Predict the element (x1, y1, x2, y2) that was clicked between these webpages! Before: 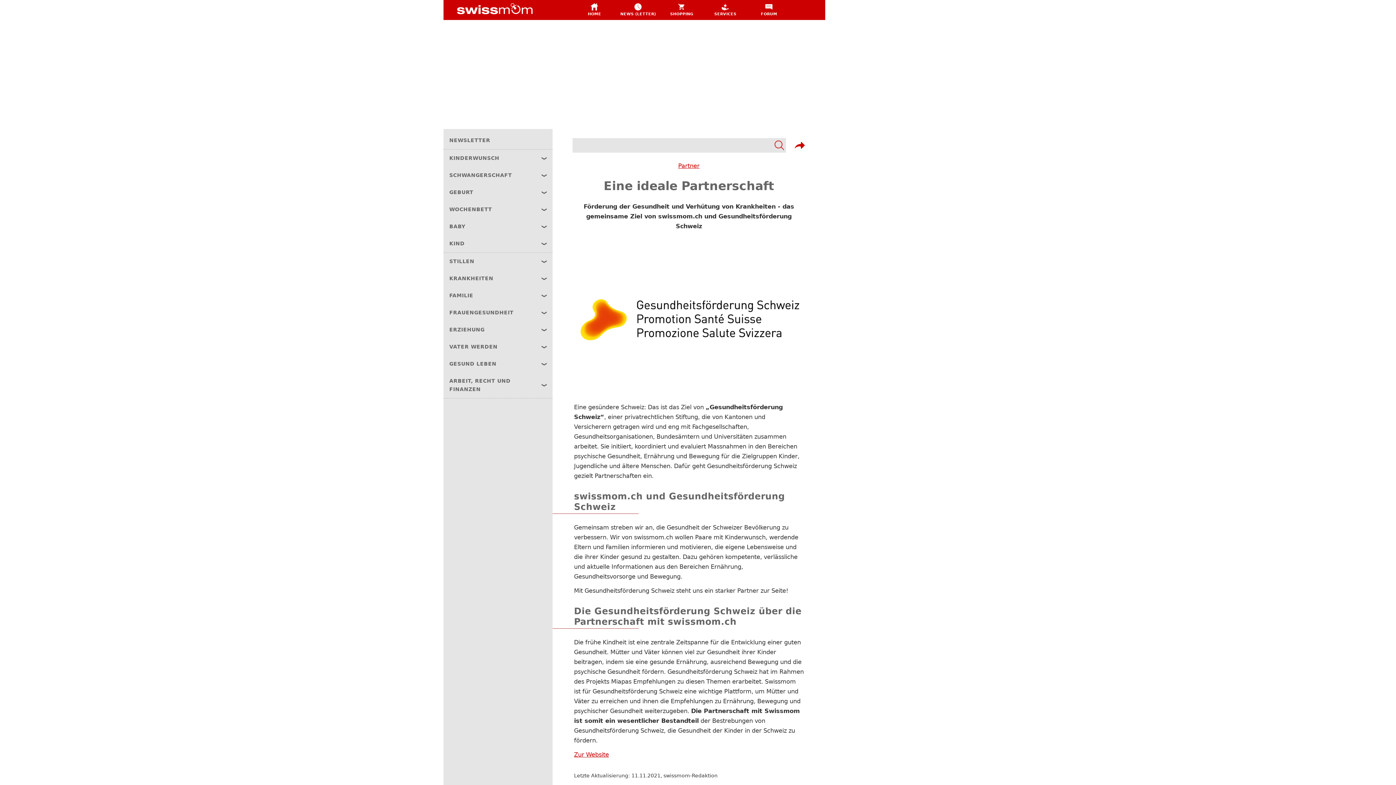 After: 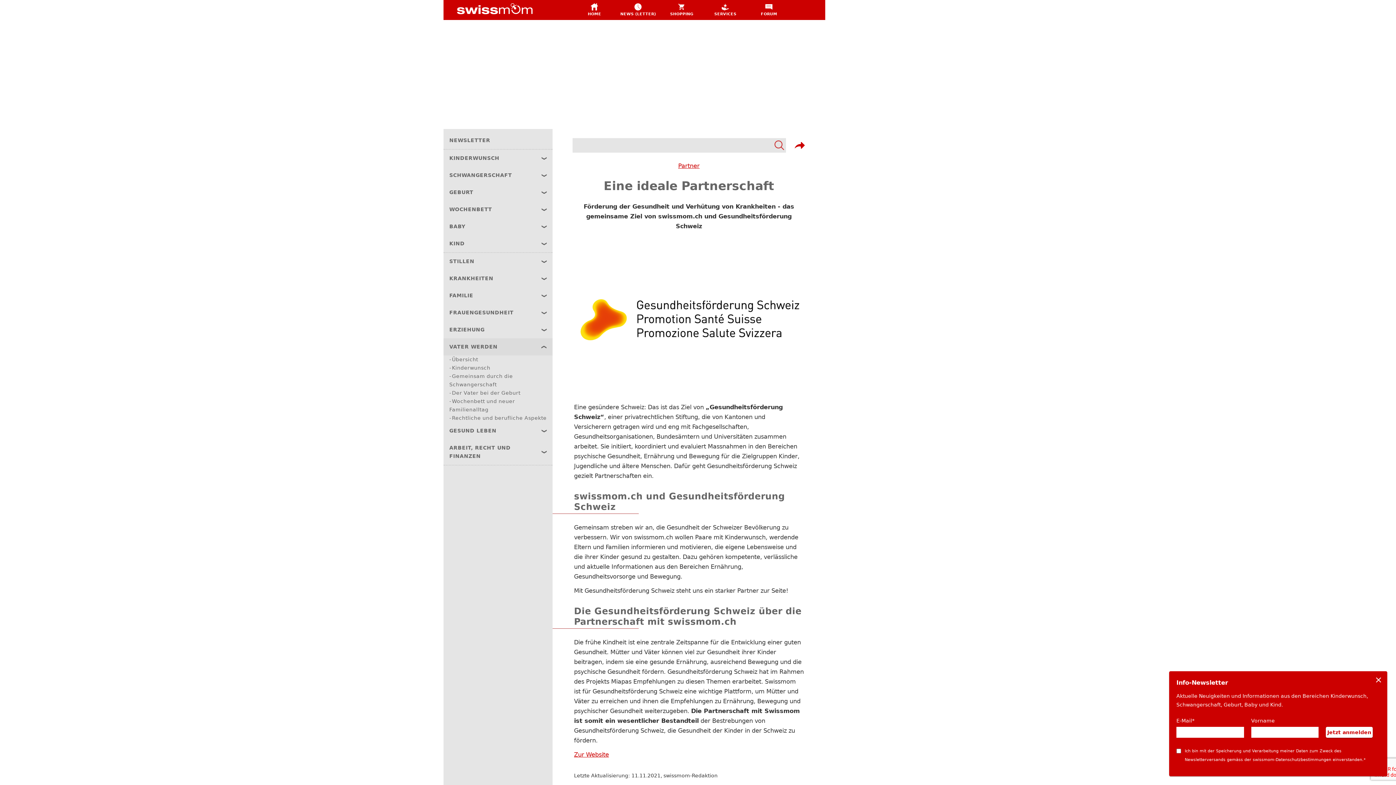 Action: bbox: (443, 338, 552, 355) label: VATER WERDEN